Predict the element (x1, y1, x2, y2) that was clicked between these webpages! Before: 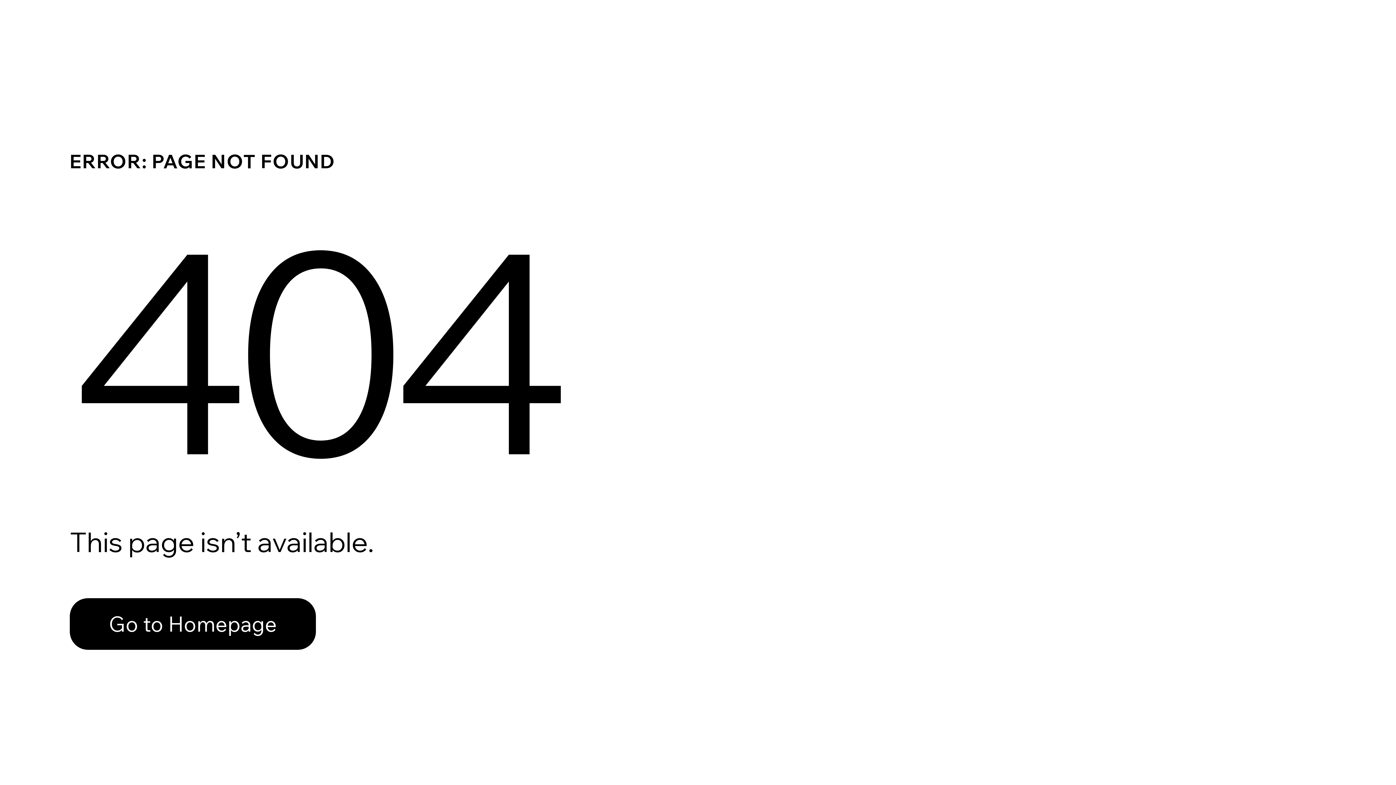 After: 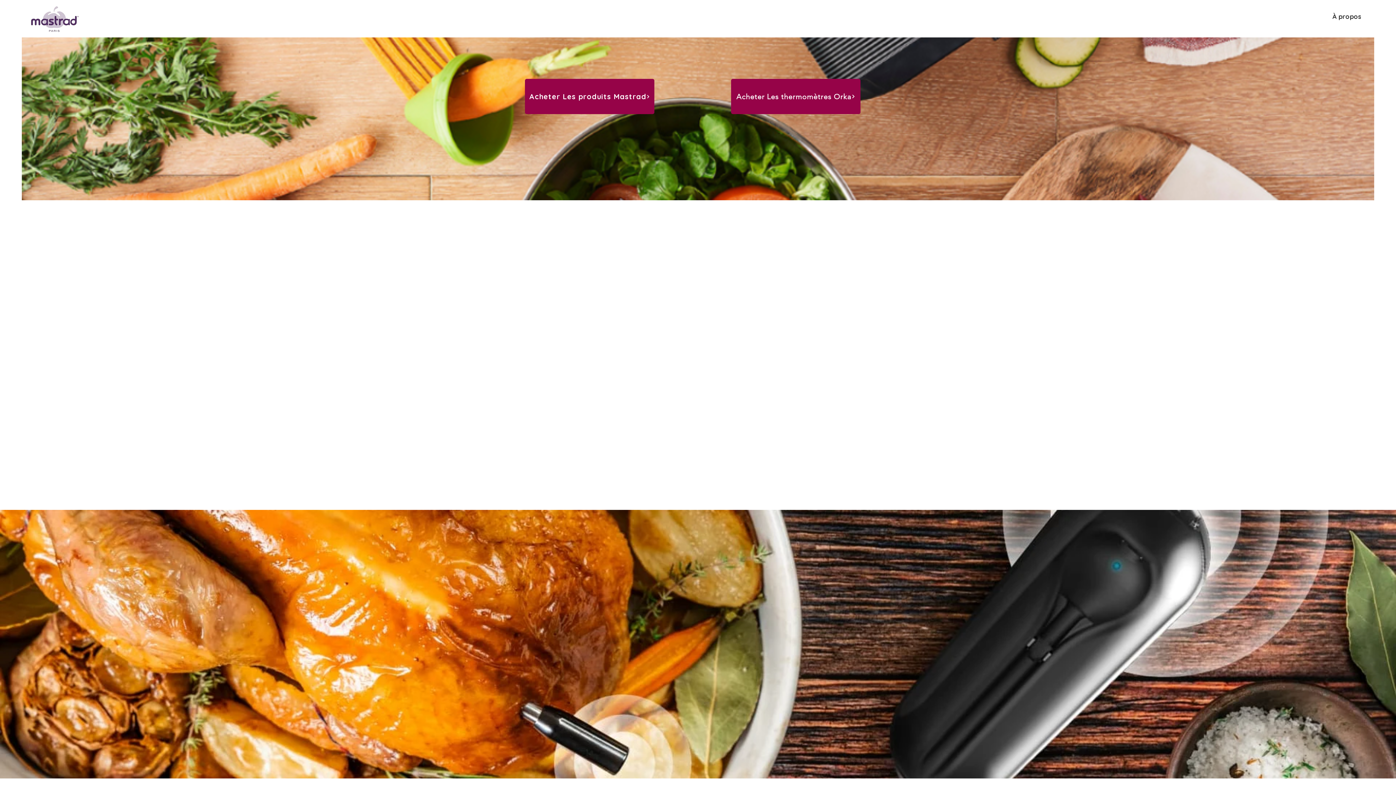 Action: bbox: (69, 582, 768, 659) label: Go to Homepage